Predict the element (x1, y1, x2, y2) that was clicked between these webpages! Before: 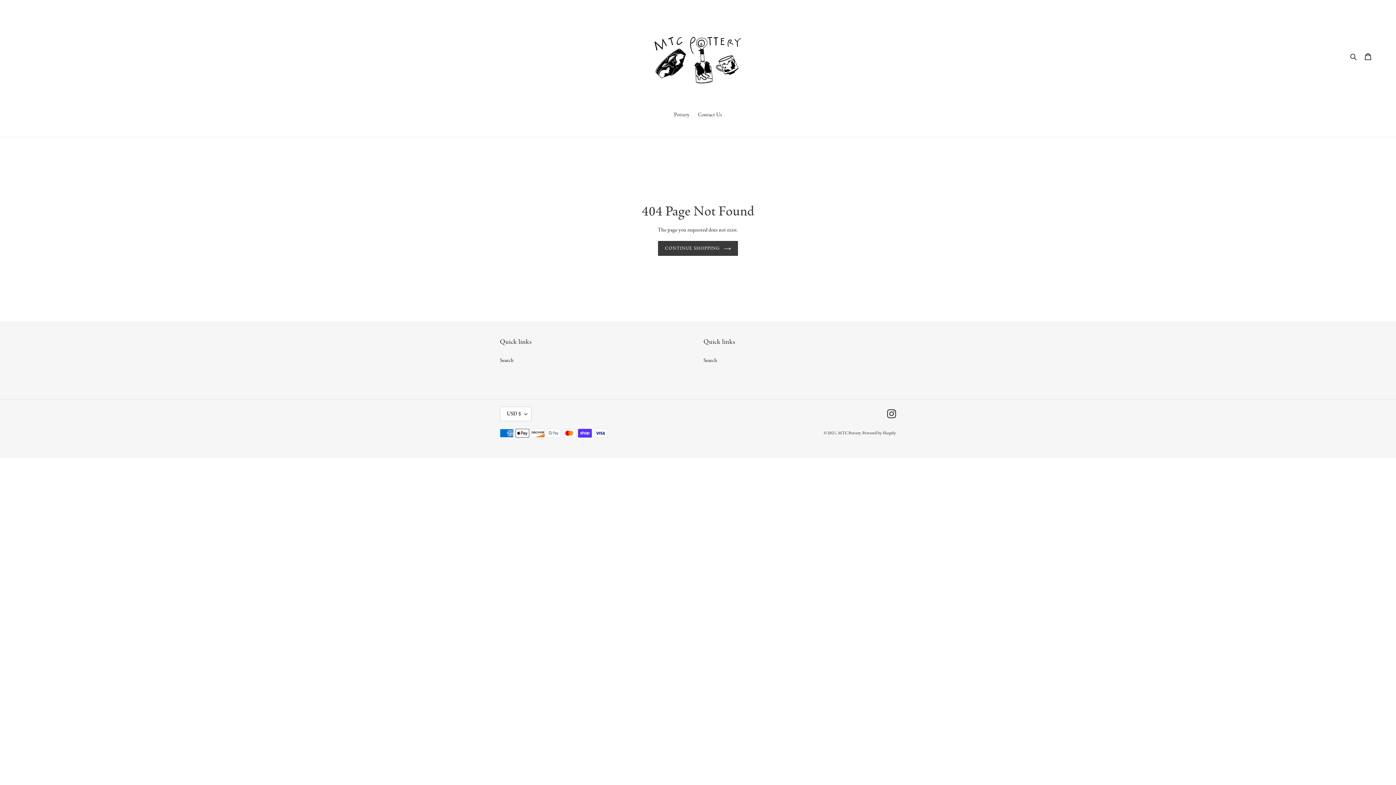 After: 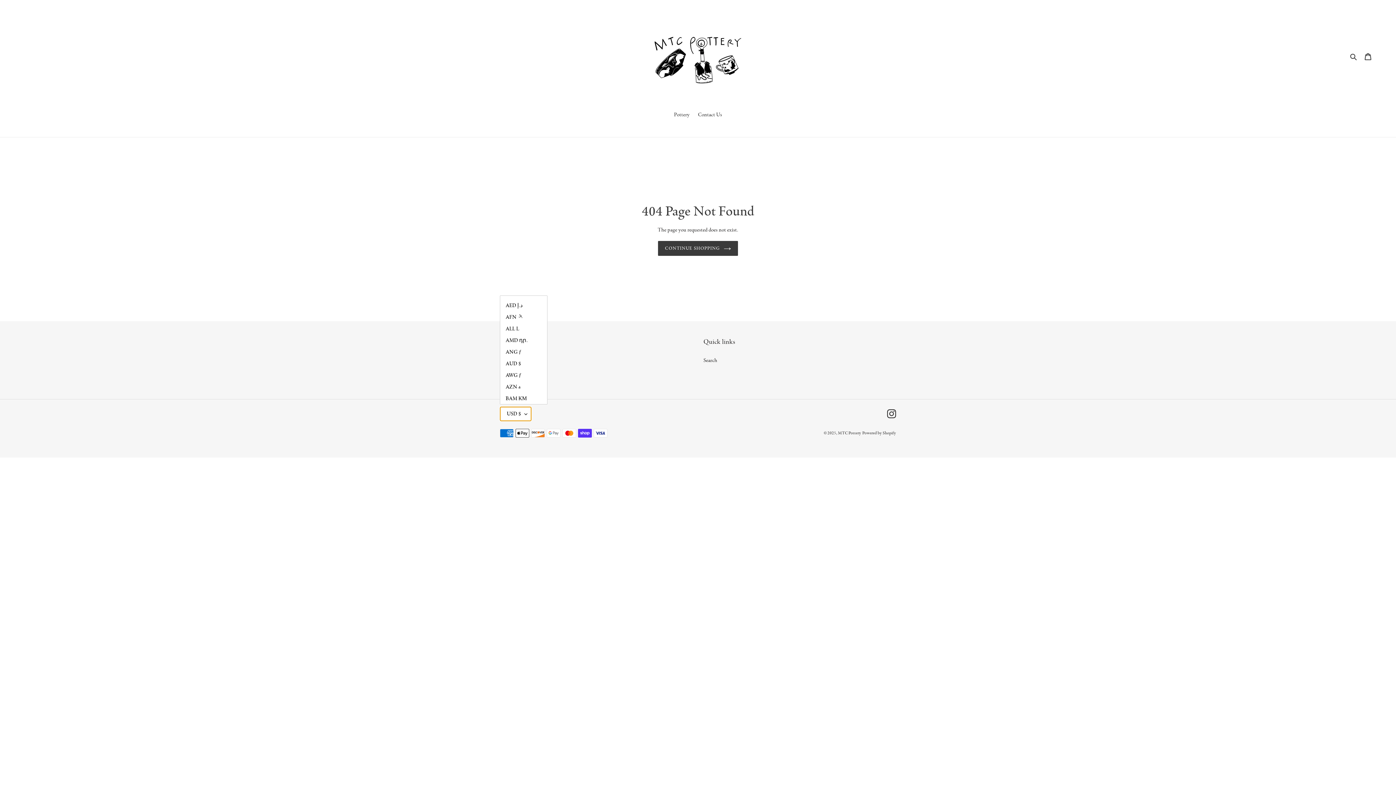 Action: label: USD $ bbox: (500, 406, 531, 421)